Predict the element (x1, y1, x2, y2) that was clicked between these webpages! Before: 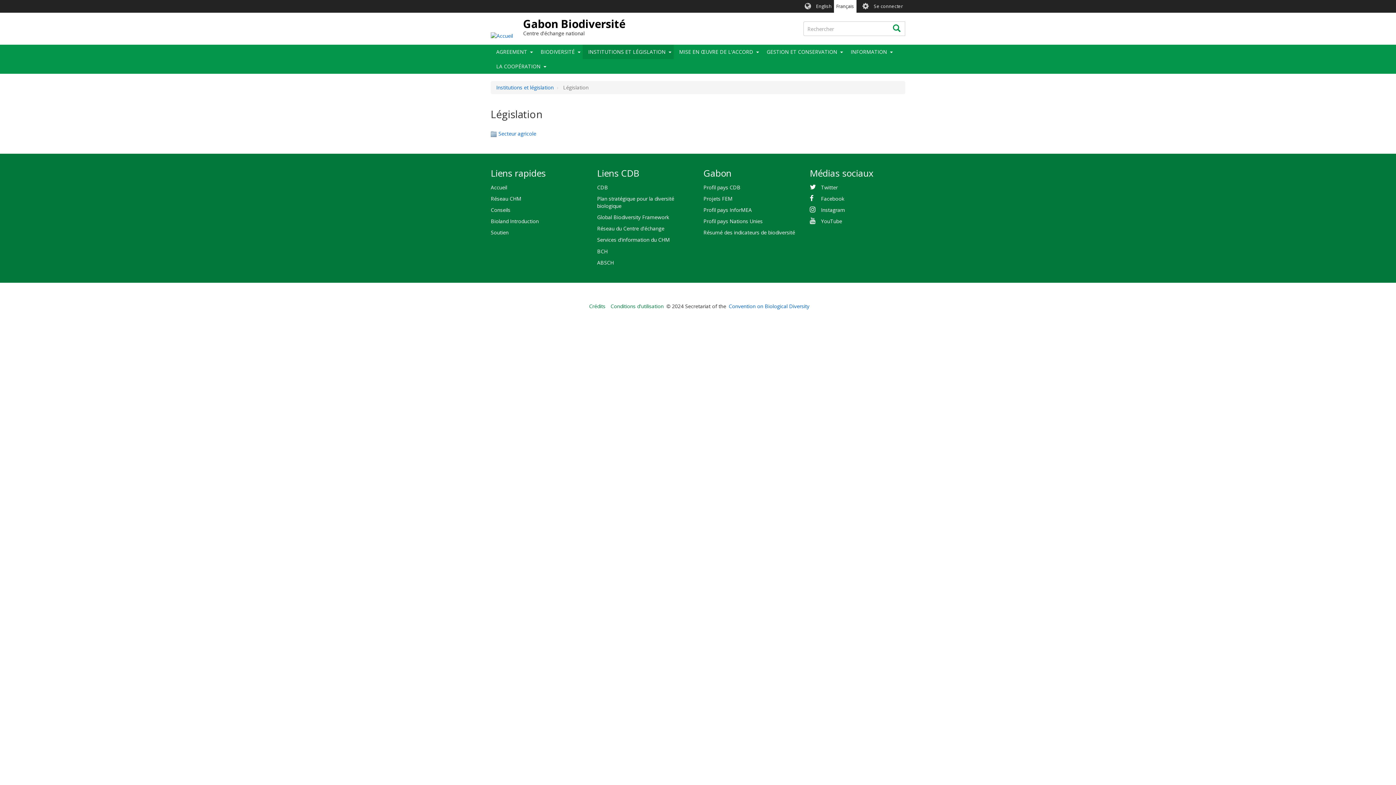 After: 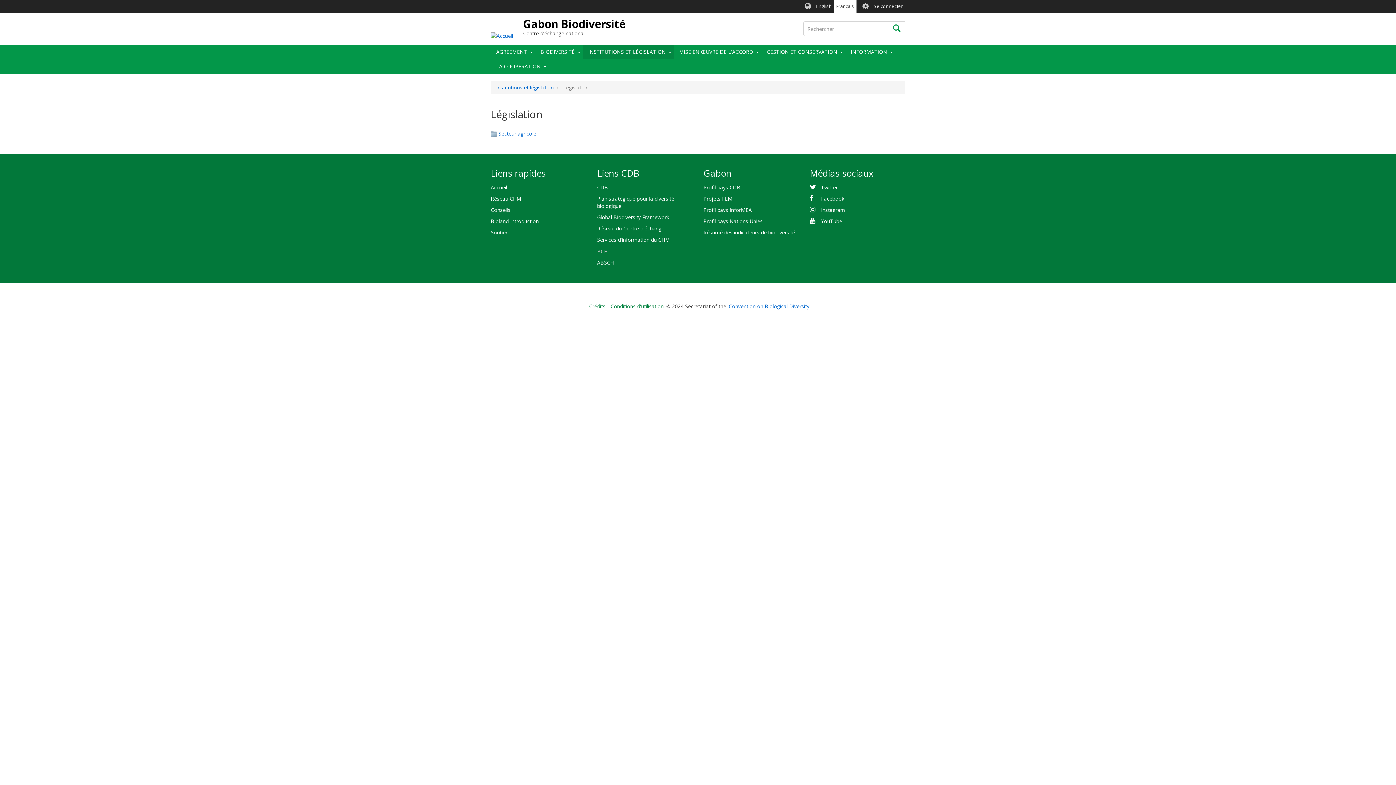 Action: label: BCH bbox: (597, 245, 692, 257)